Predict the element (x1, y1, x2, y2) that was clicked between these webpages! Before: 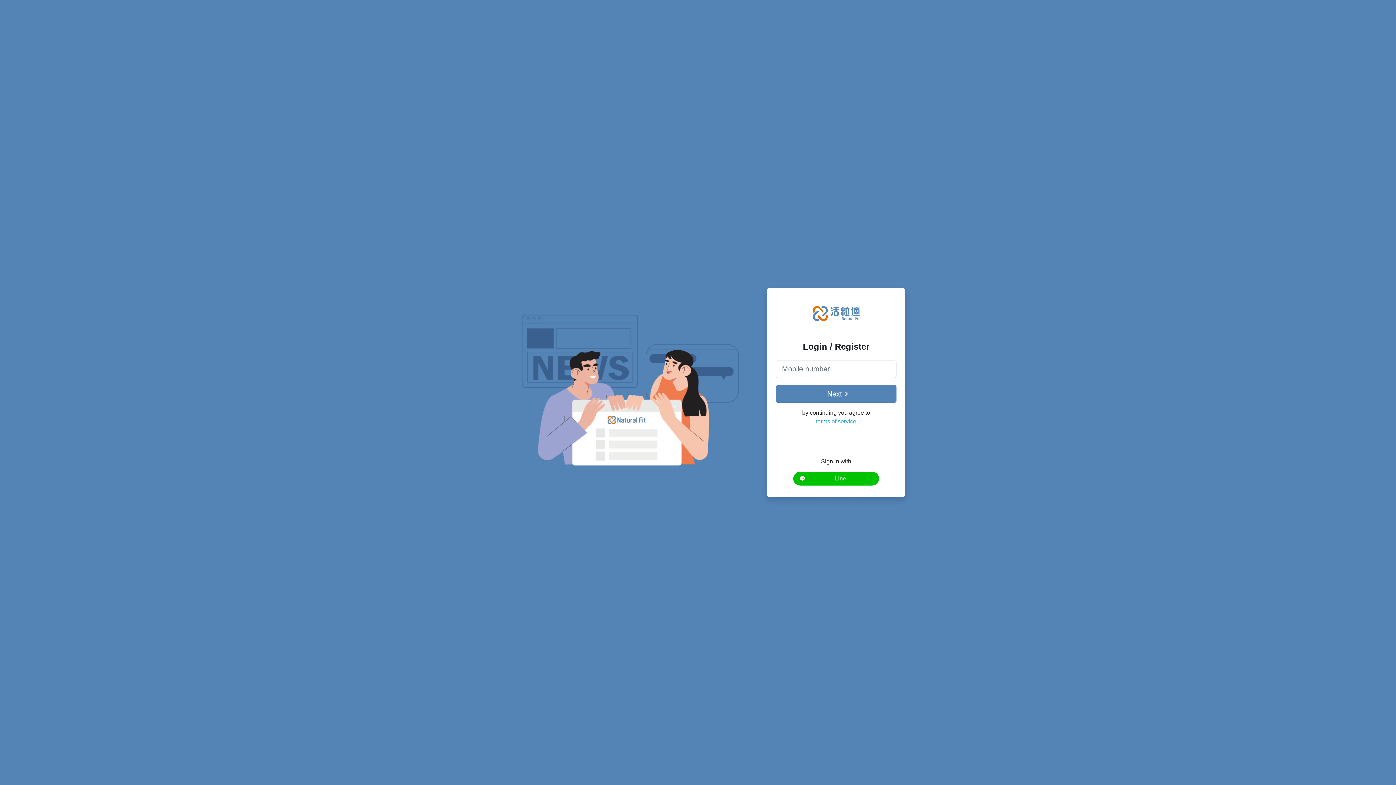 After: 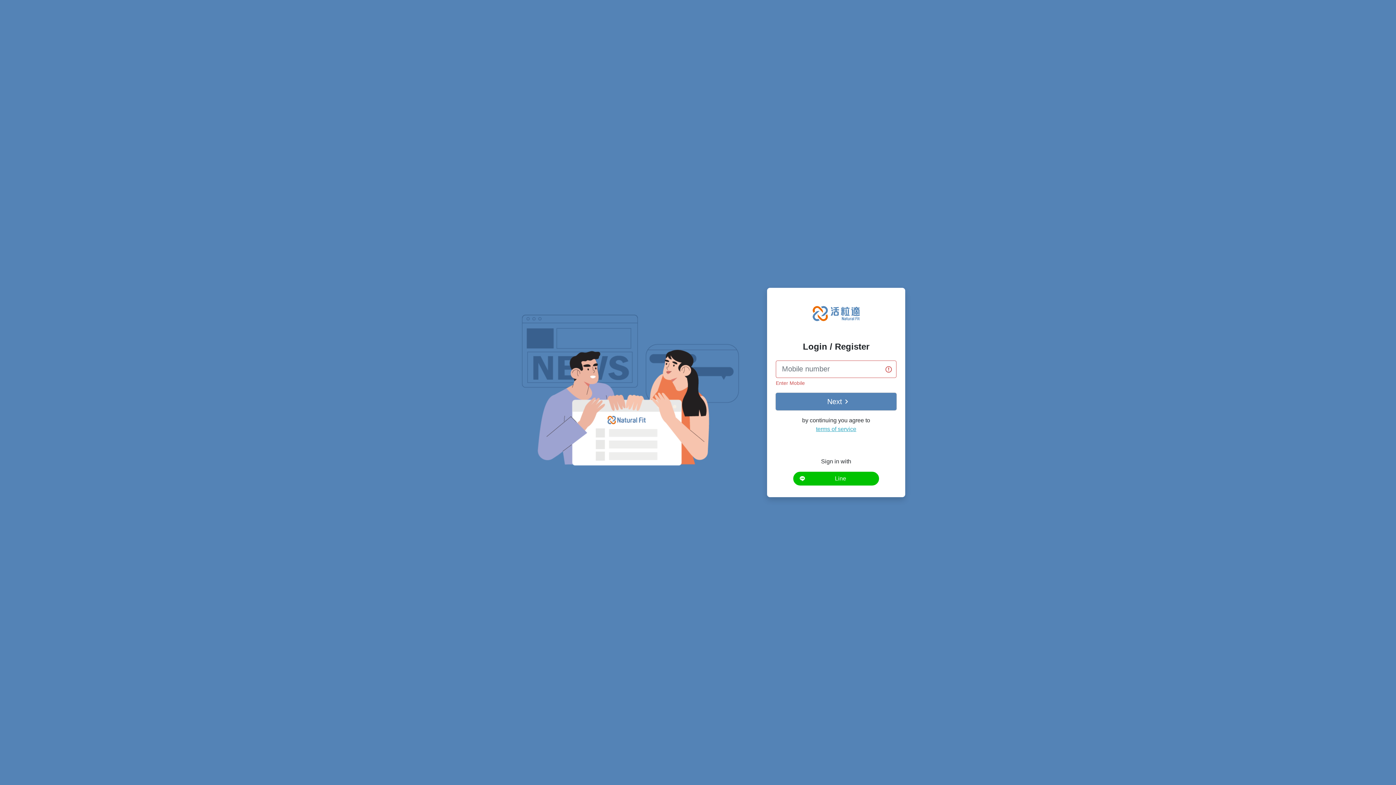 Action: bbox: (776, 381, 896, 398) label: Next
chevron_right